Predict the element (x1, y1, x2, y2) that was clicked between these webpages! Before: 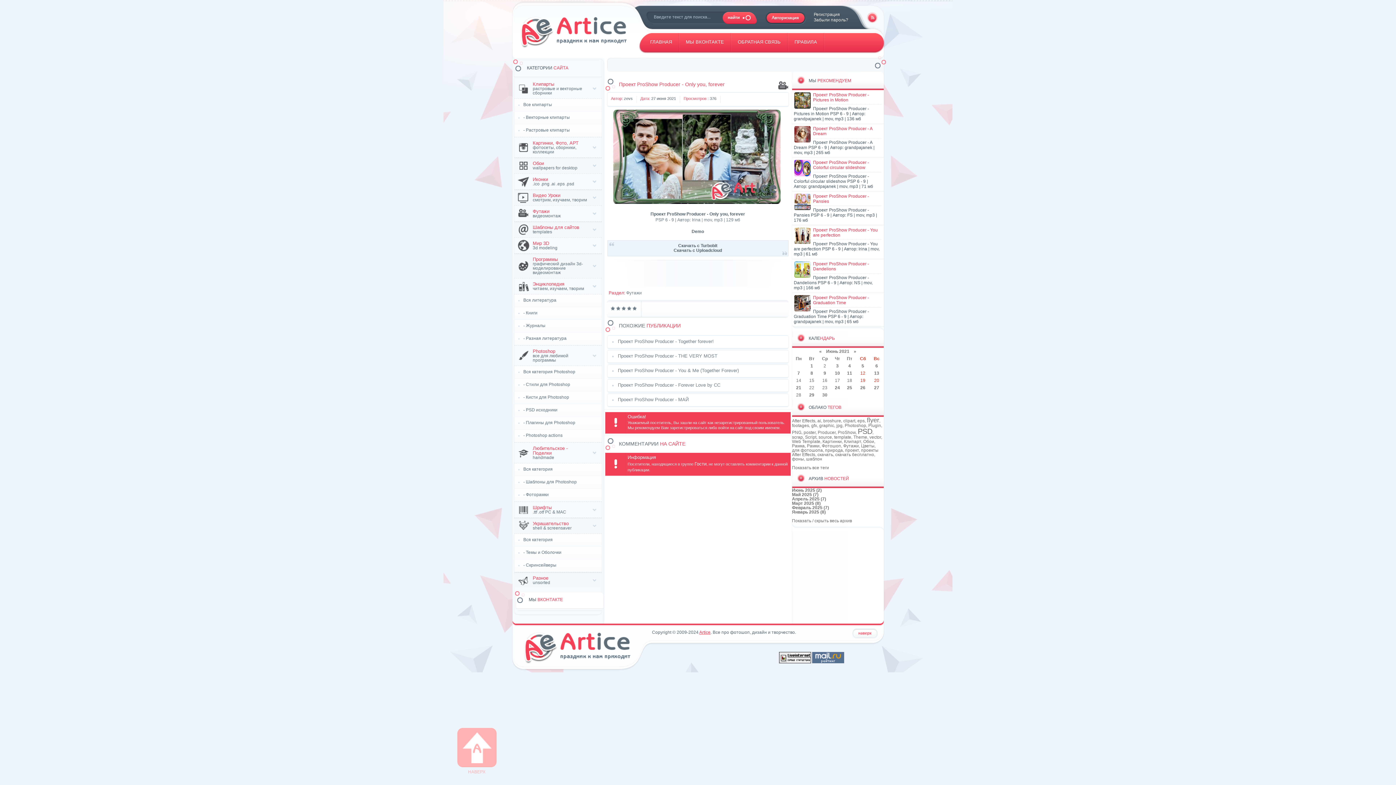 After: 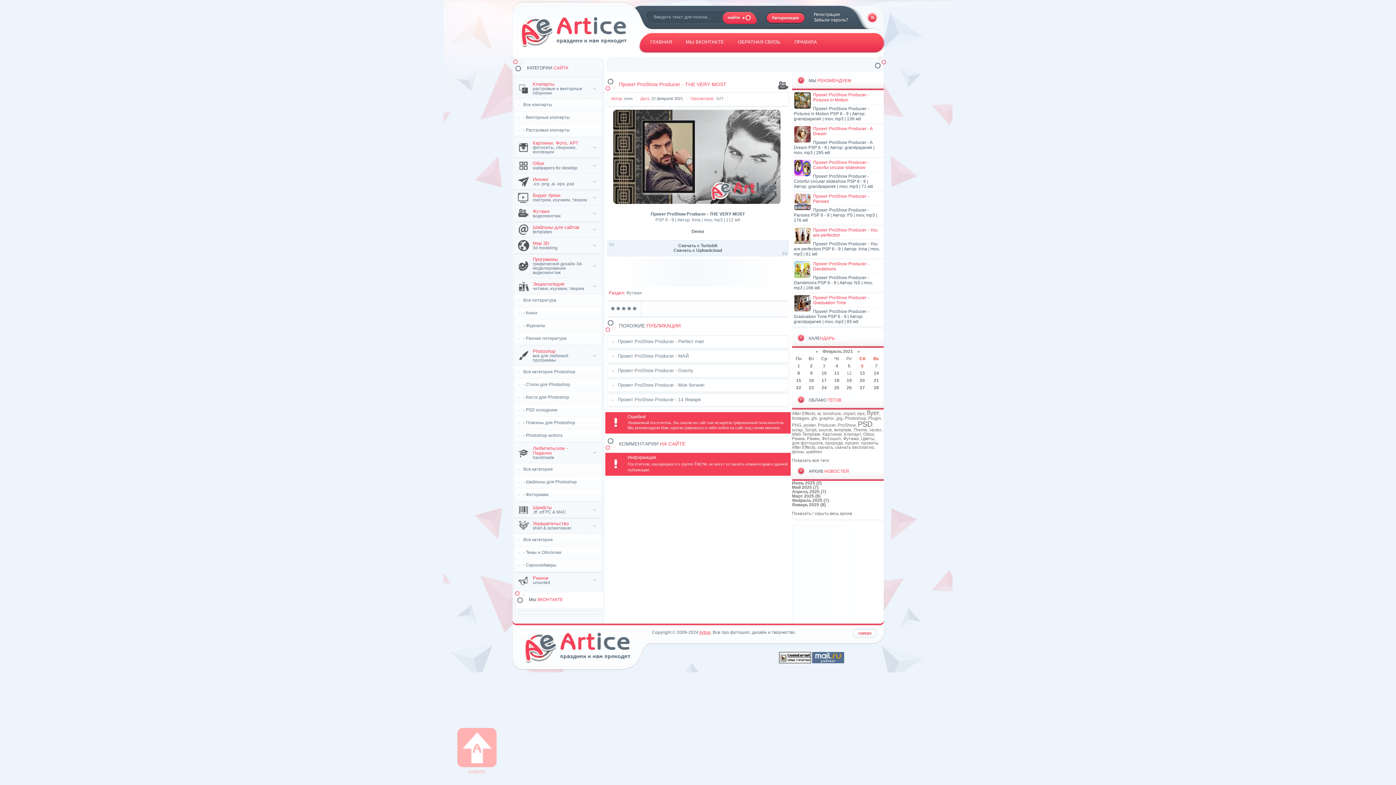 Action: label: Проект ProShow Producer - THE VERY MOST bbox: (607, 350, 788, 362)